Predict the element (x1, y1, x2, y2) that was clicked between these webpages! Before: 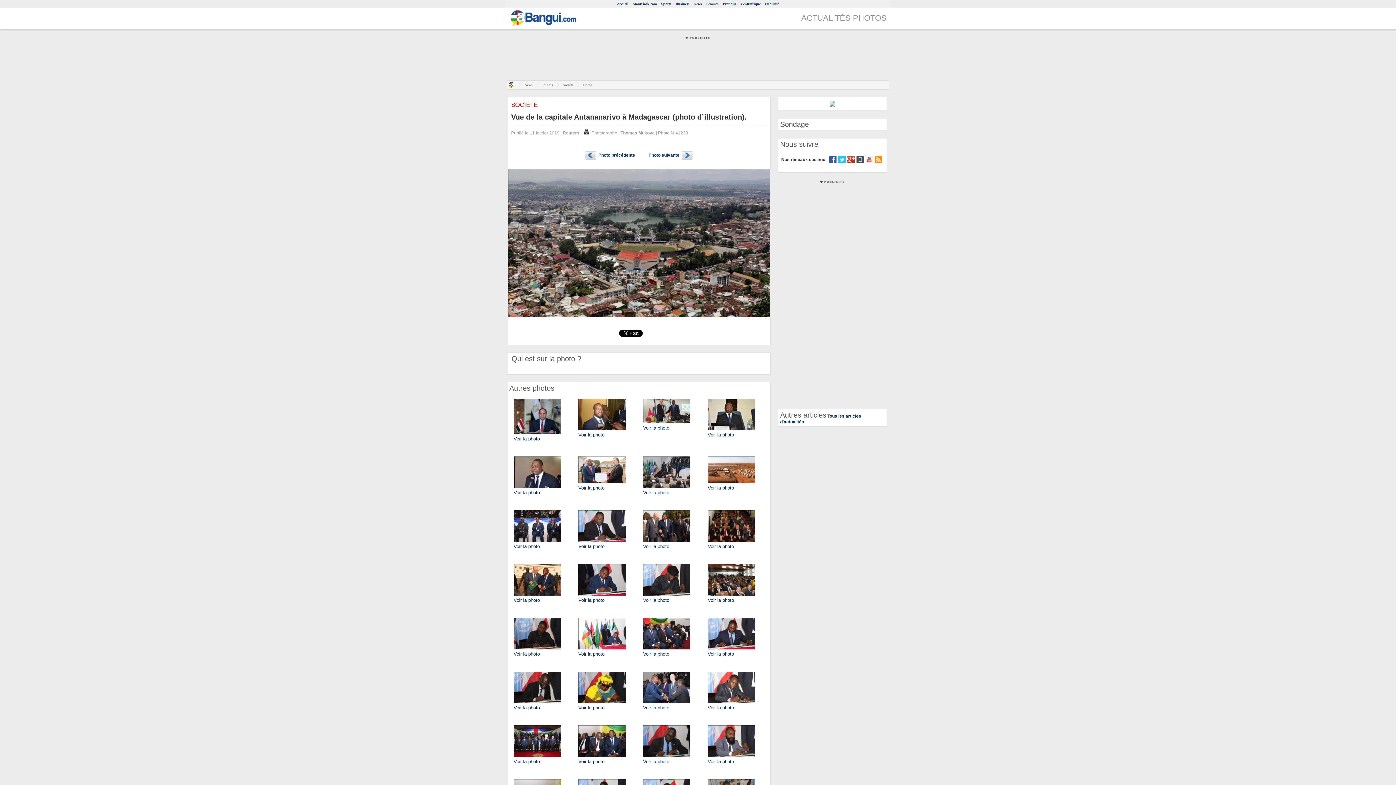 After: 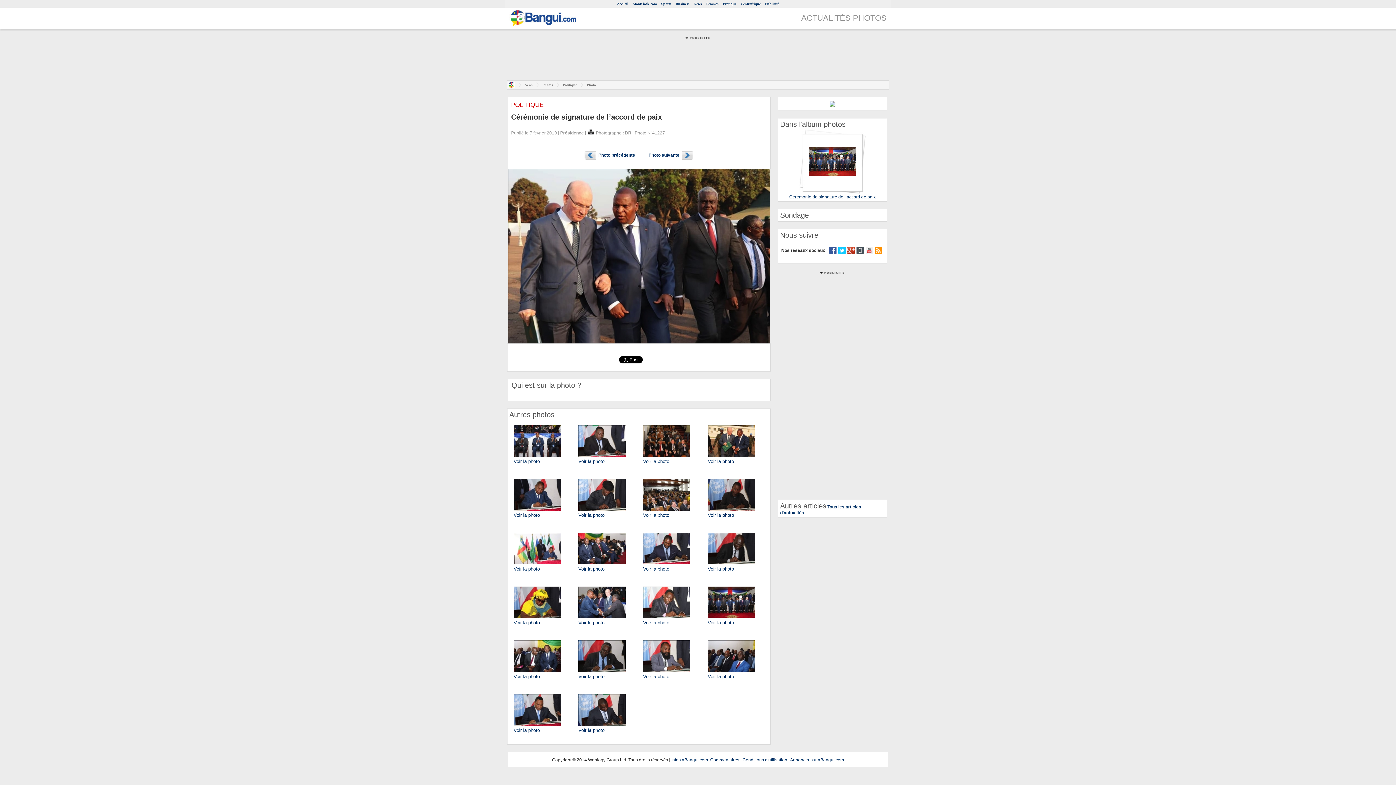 Action: bbox: (643, 544, 669, 549) label: Voir la photo